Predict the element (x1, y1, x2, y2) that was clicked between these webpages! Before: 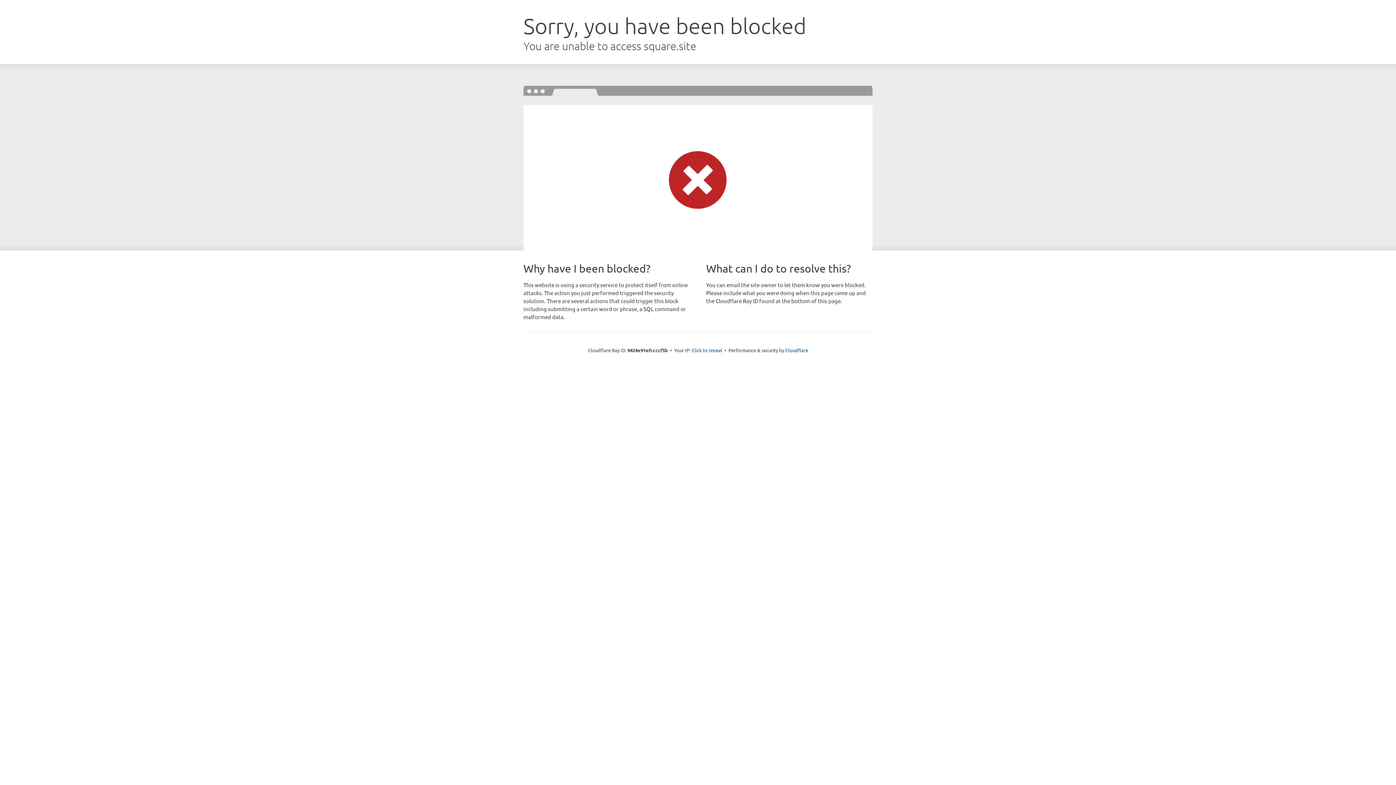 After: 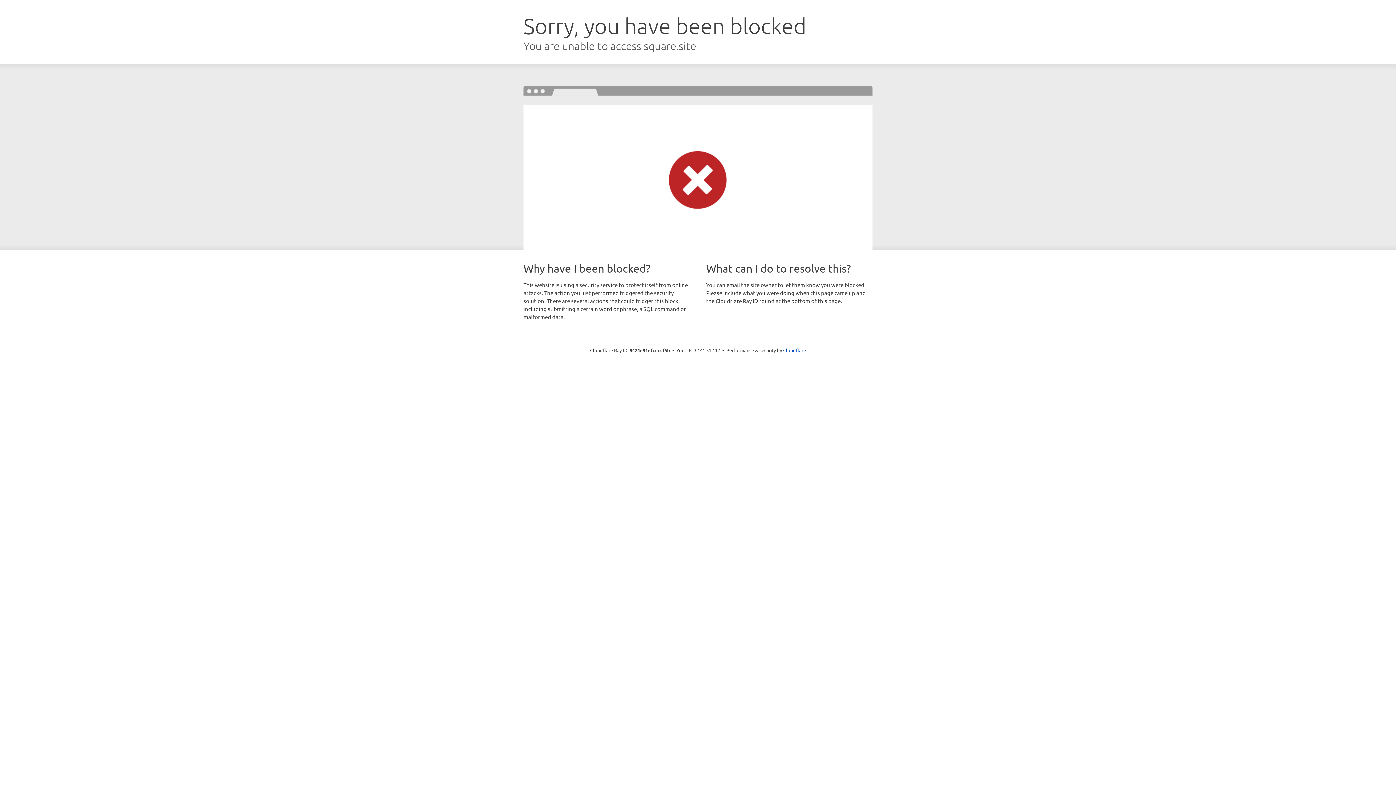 Action: bbox: (691, 346, 722, 353) label: Click to reveal